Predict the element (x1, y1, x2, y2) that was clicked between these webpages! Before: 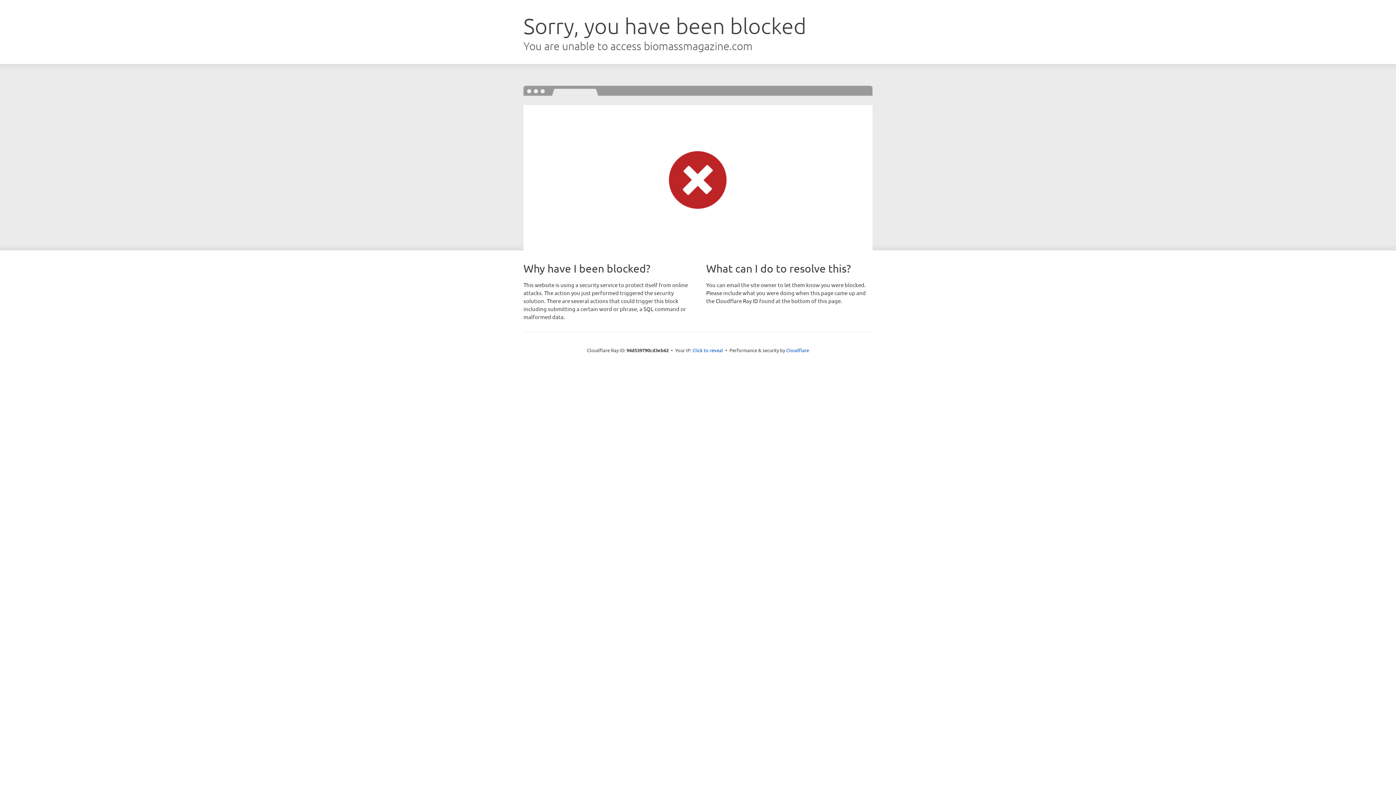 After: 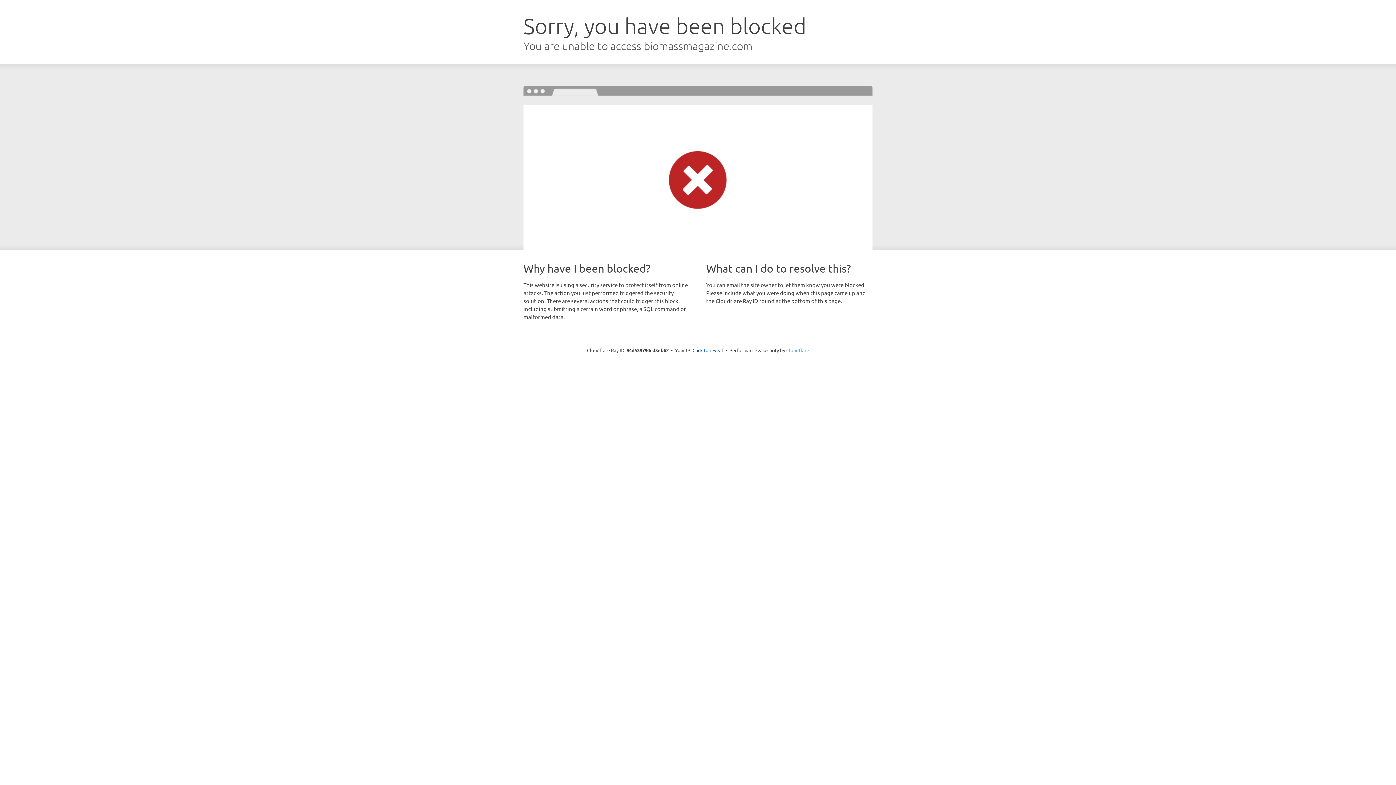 Action: bbox: (786, 347, 809, 353) label: Cloudflare